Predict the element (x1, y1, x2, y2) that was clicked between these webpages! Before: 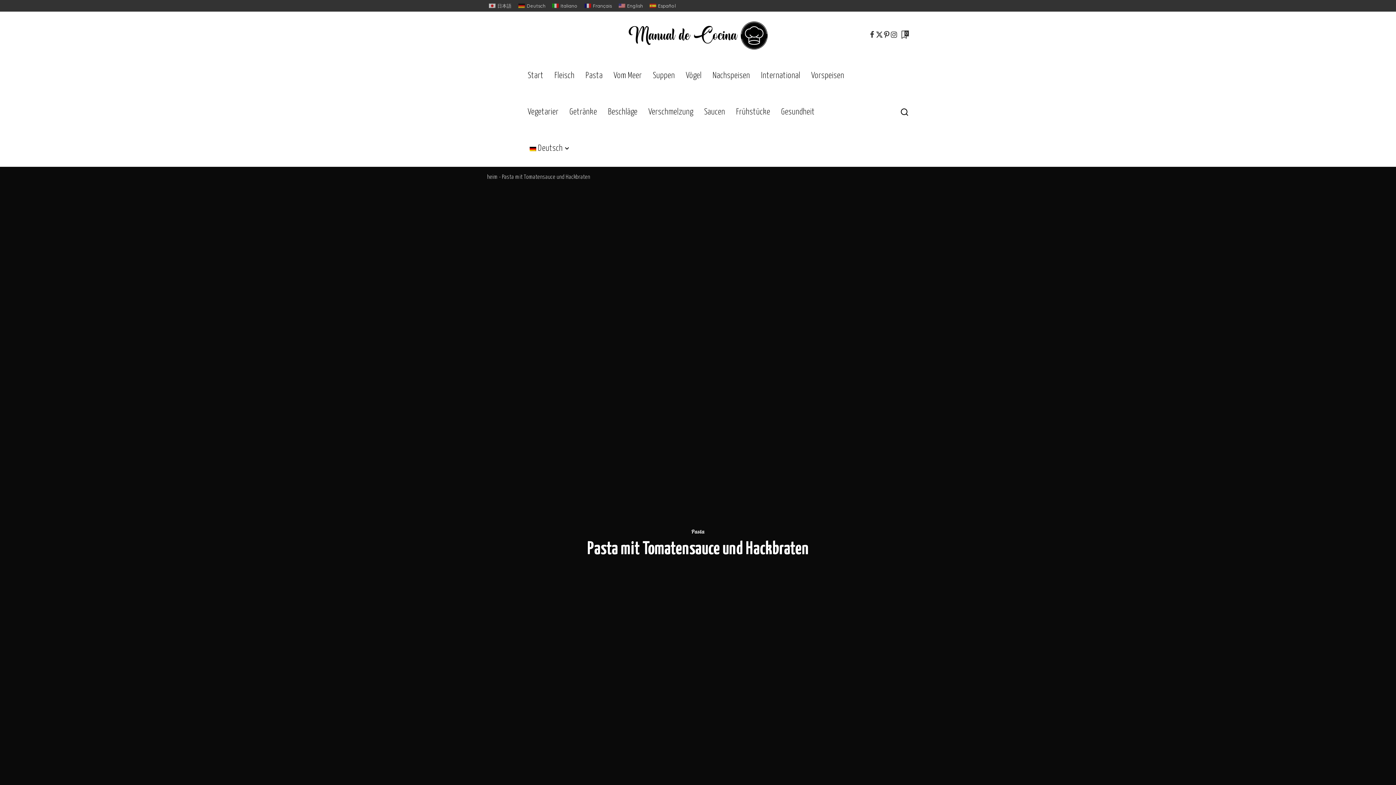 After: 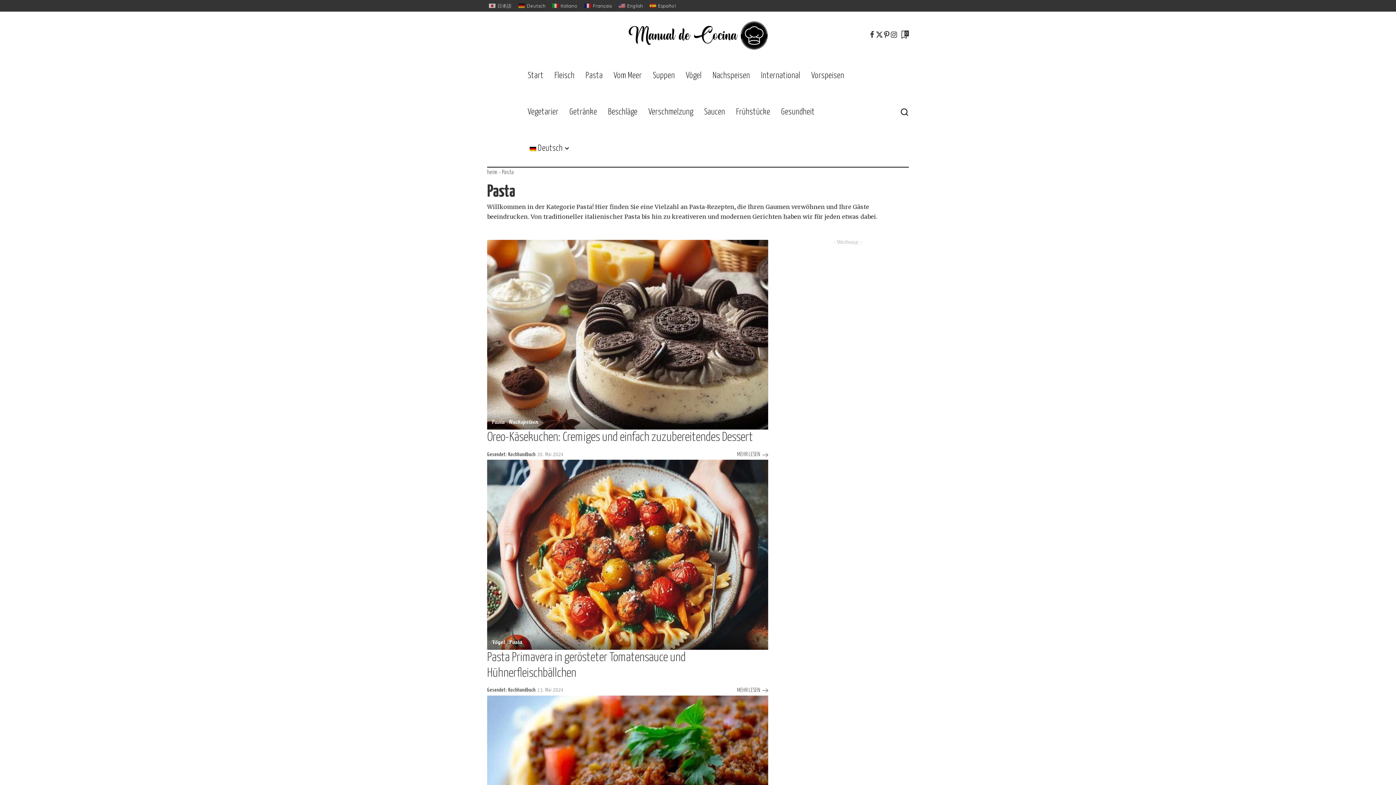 Action: bbox: (691, 529, 704, 535) label: Pasta